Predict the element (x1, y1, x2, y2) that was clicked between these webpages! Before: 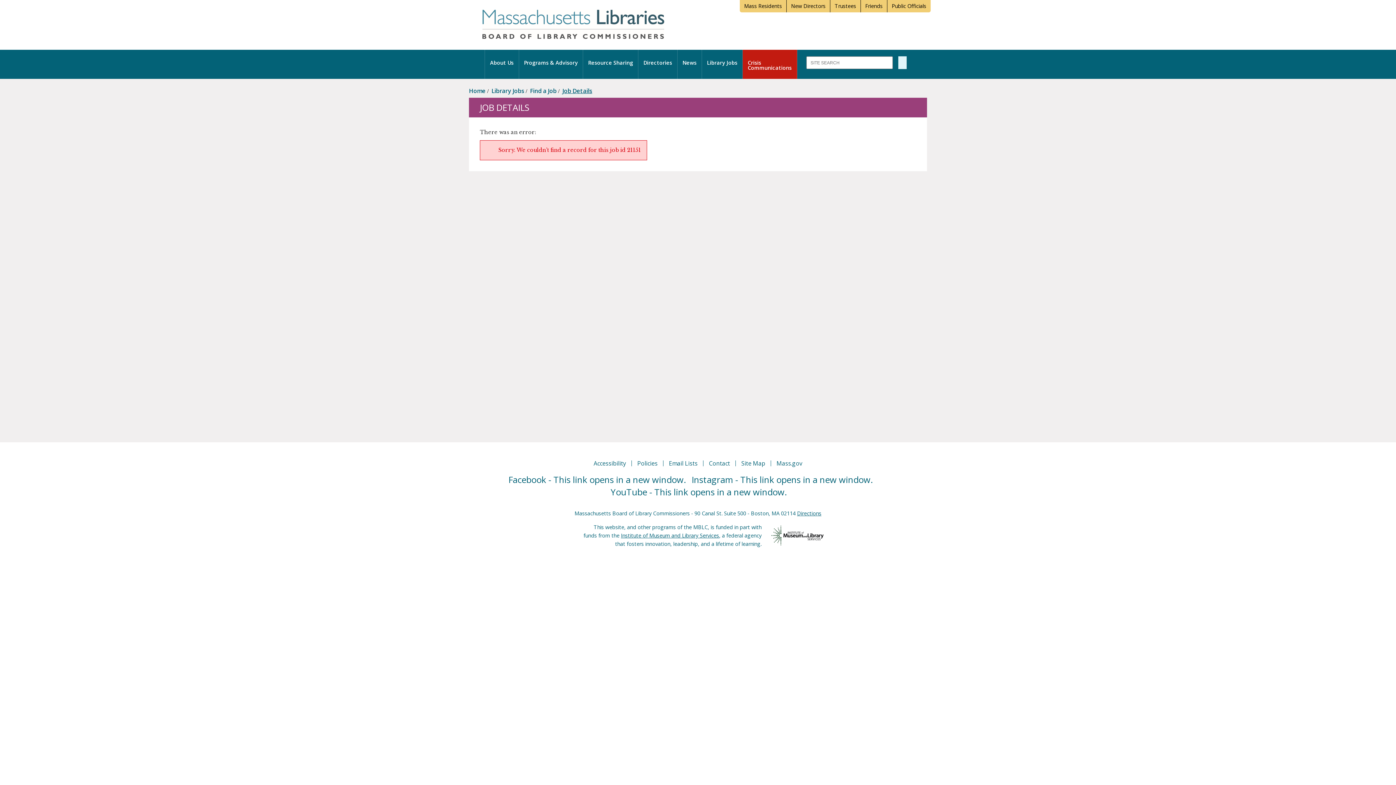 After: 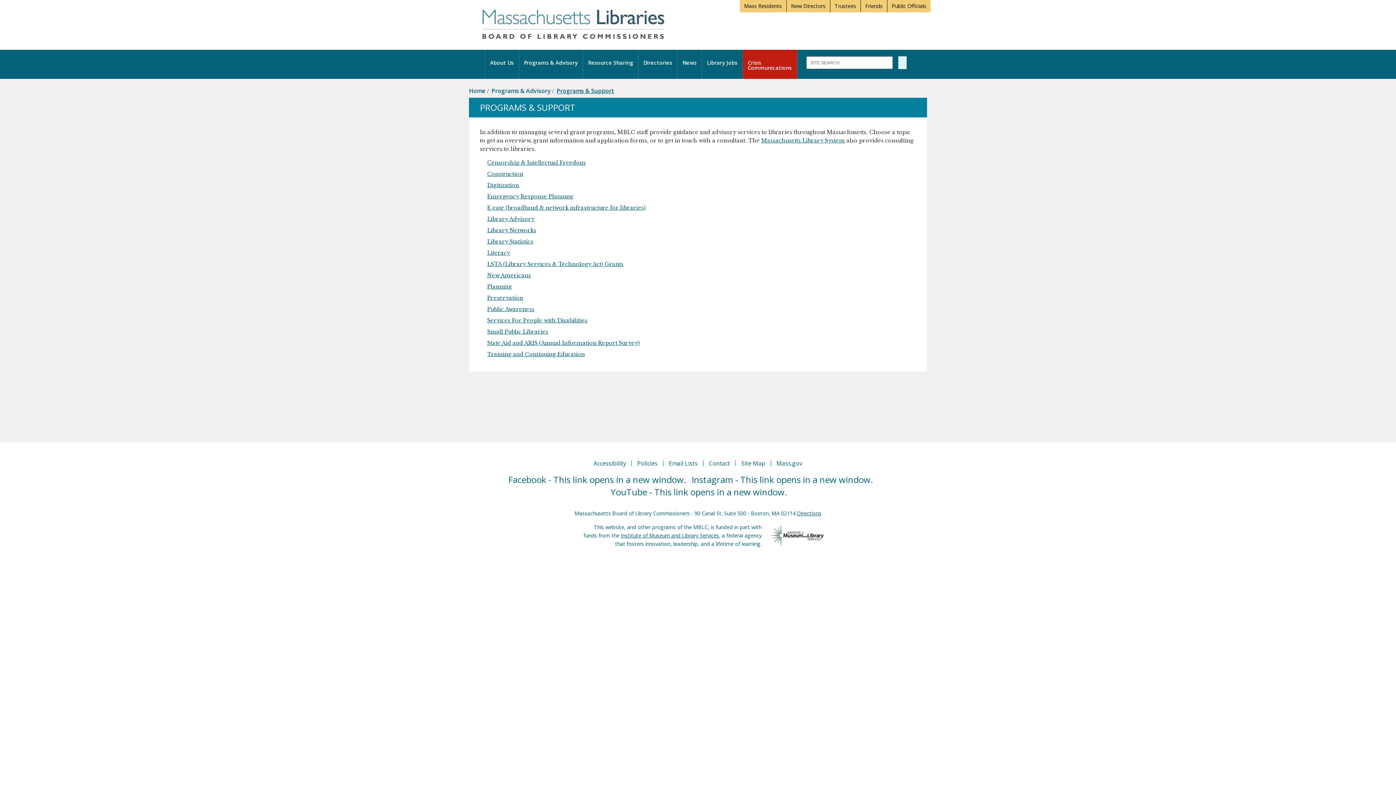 Action: bbox: (524, 60, 577, 65) label: Programs & Advisory